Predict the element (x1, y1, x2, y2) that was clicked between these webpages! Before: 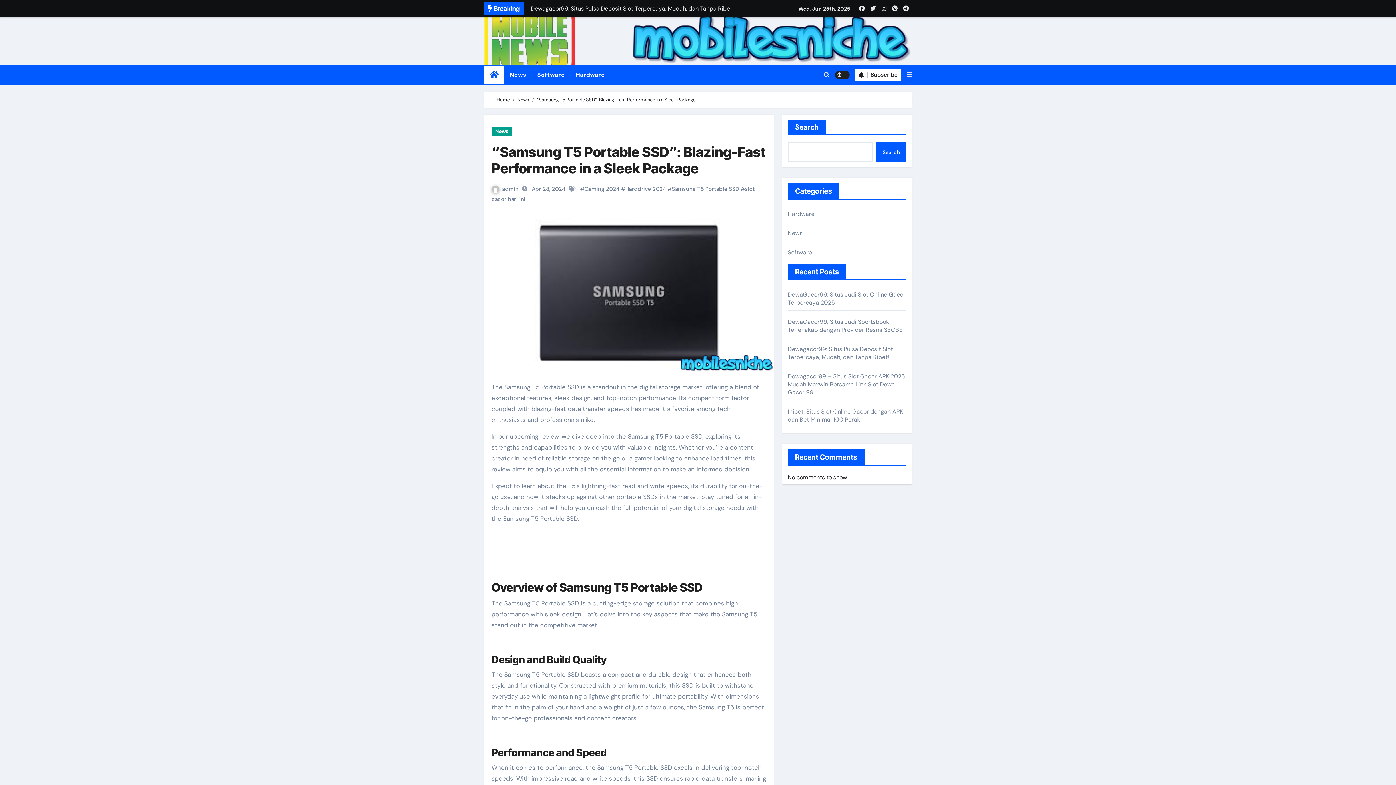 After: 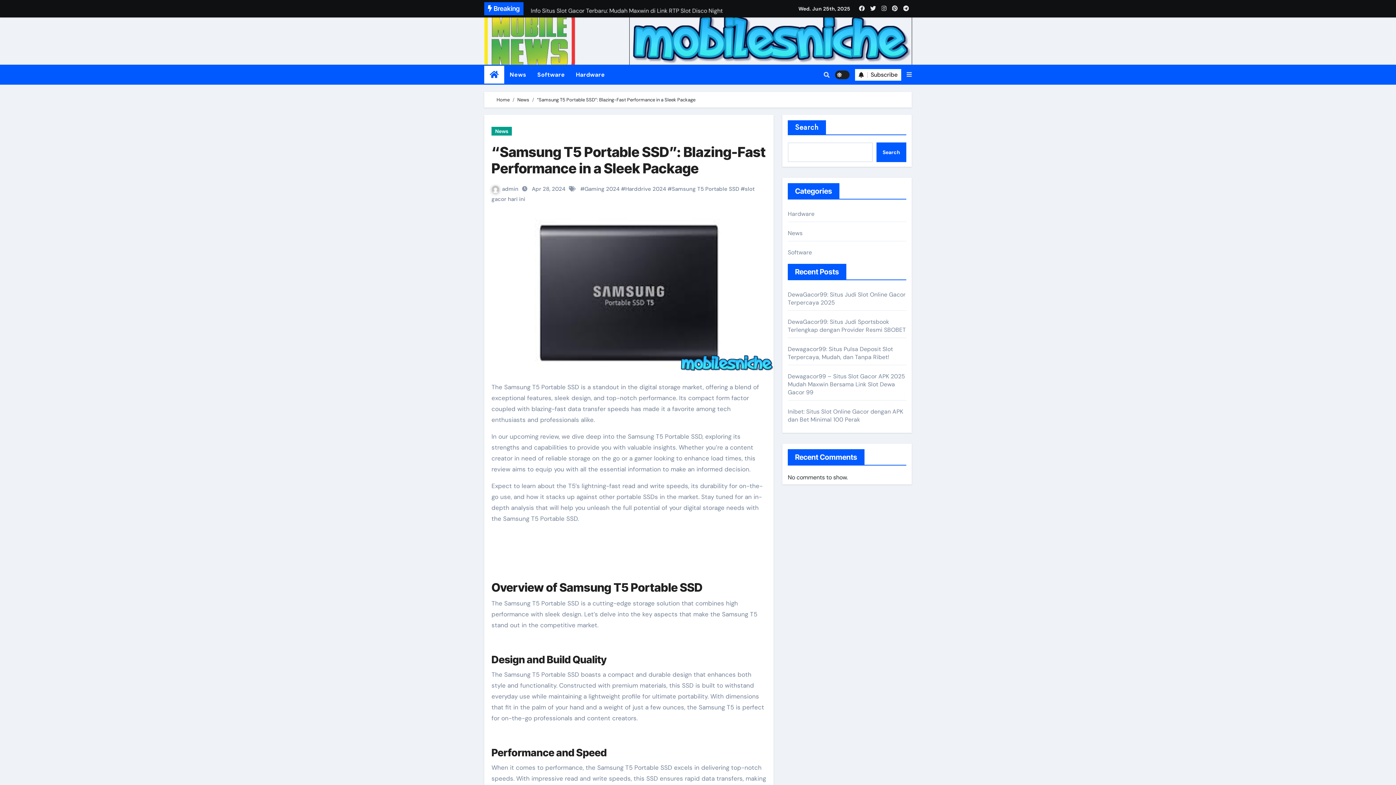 Action: bbox: (629, 36, 912, 44)